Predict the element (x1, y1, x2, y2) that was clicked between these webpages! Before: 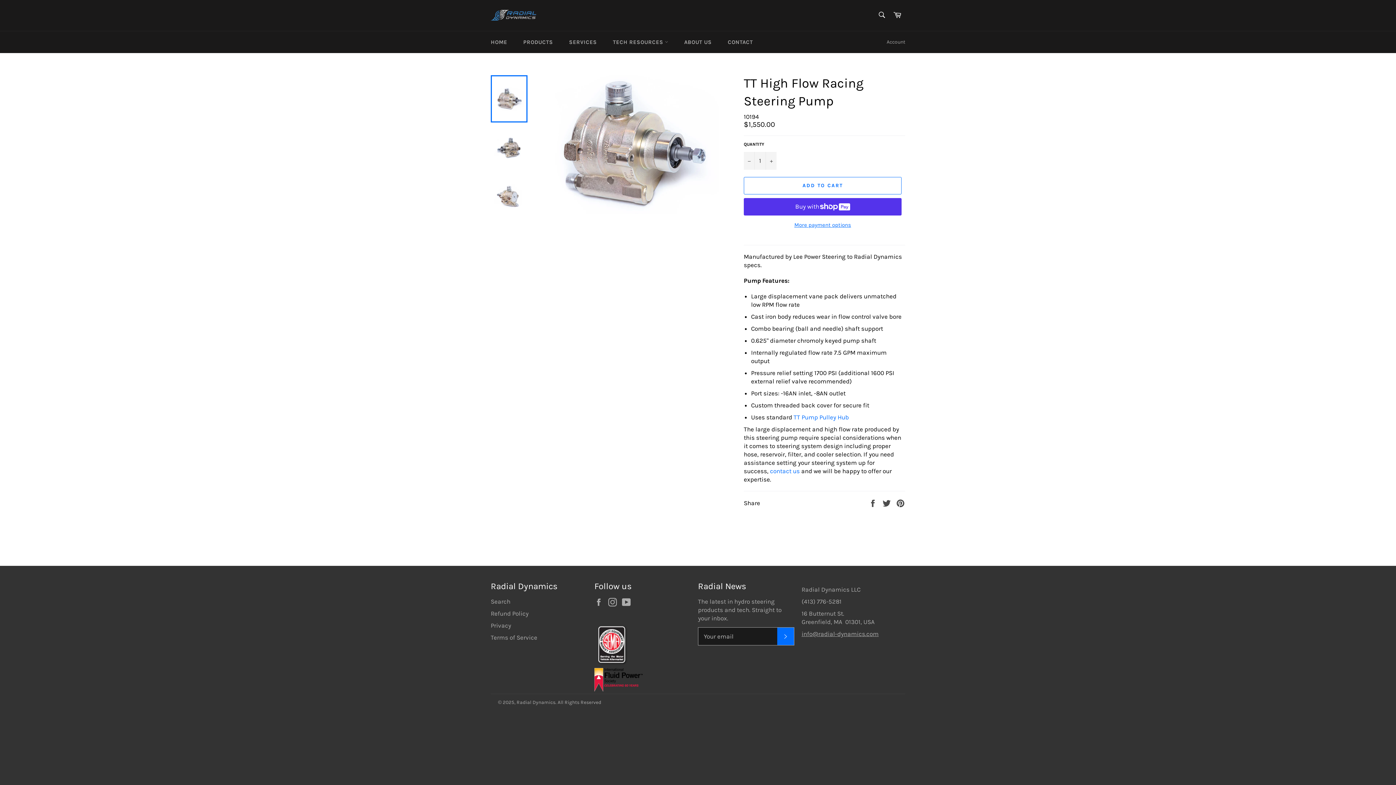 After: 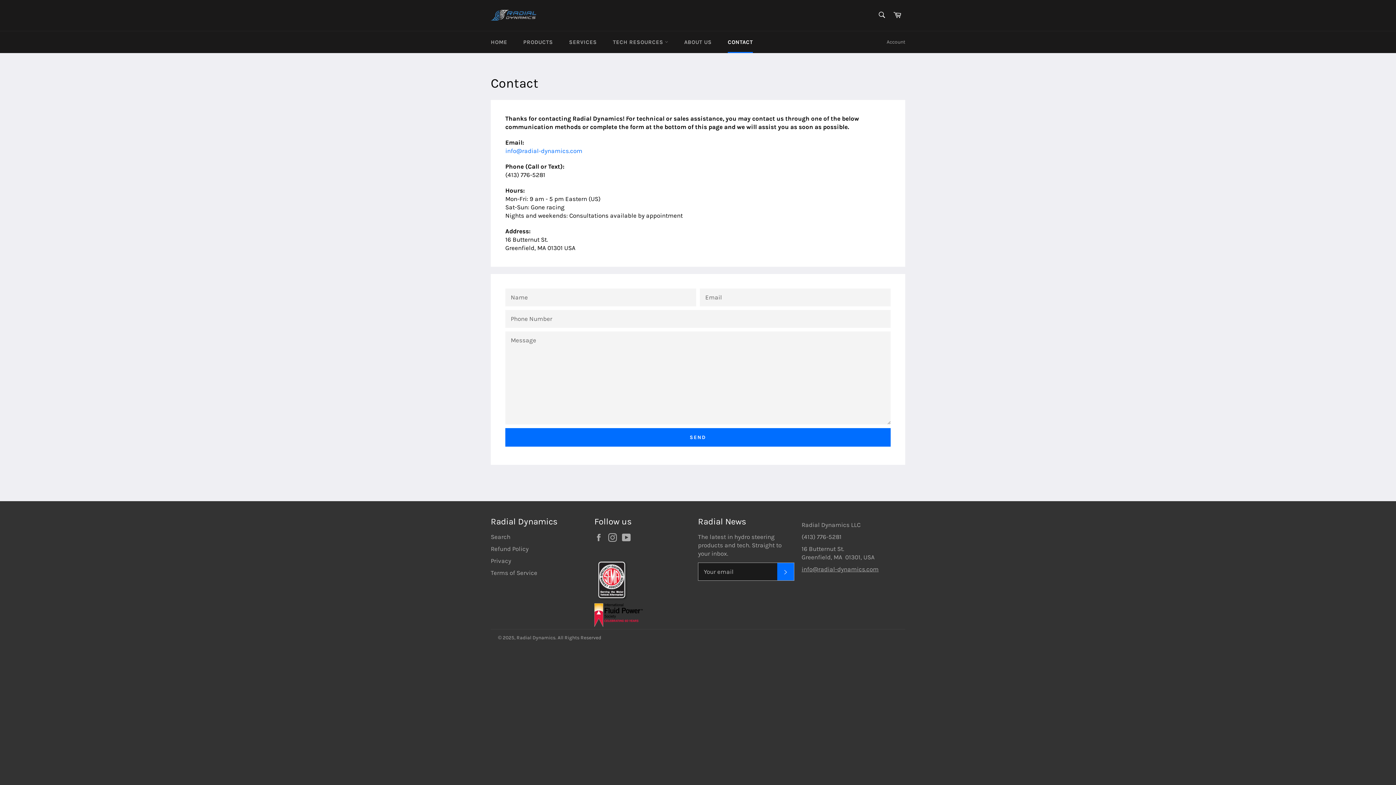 Action: bbox: (720, 31, 760, 53) label: CONTACT